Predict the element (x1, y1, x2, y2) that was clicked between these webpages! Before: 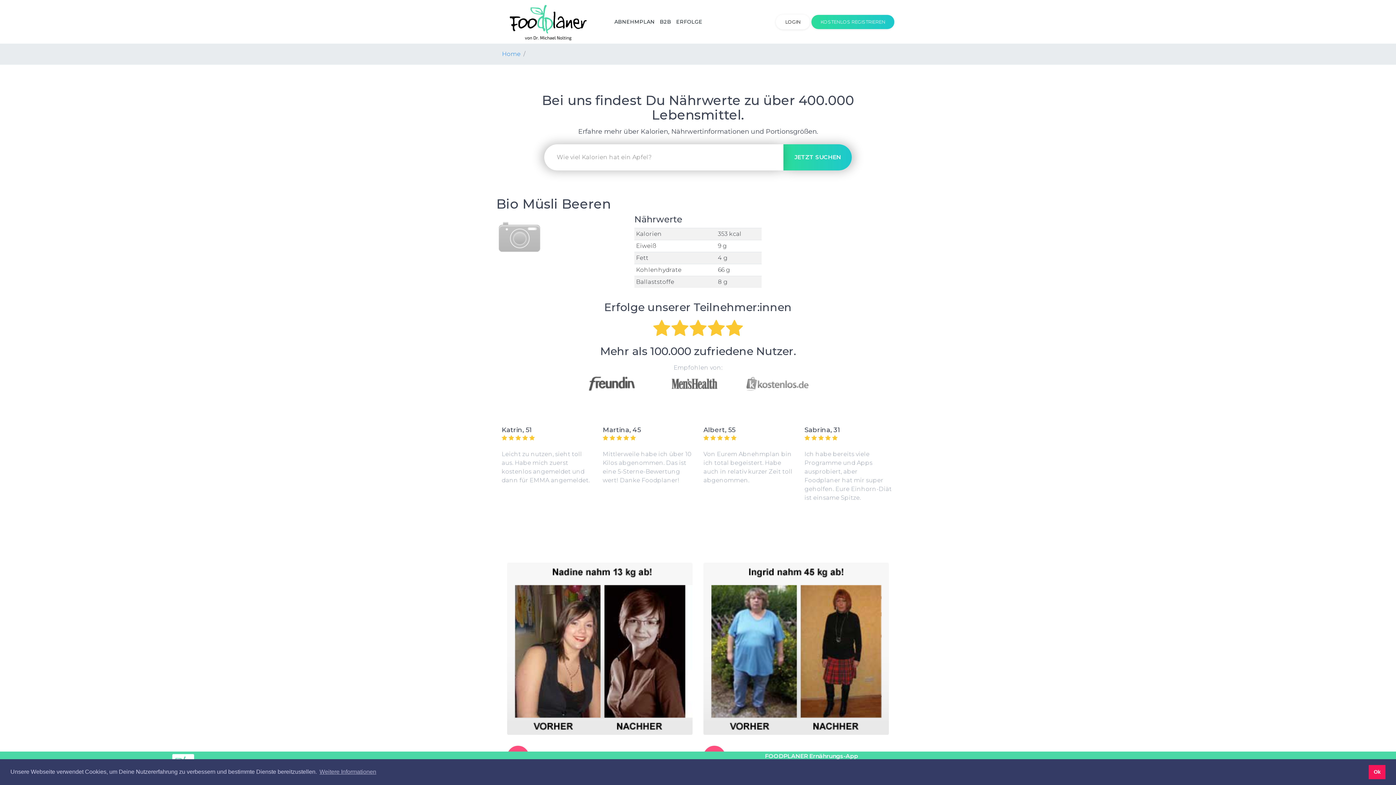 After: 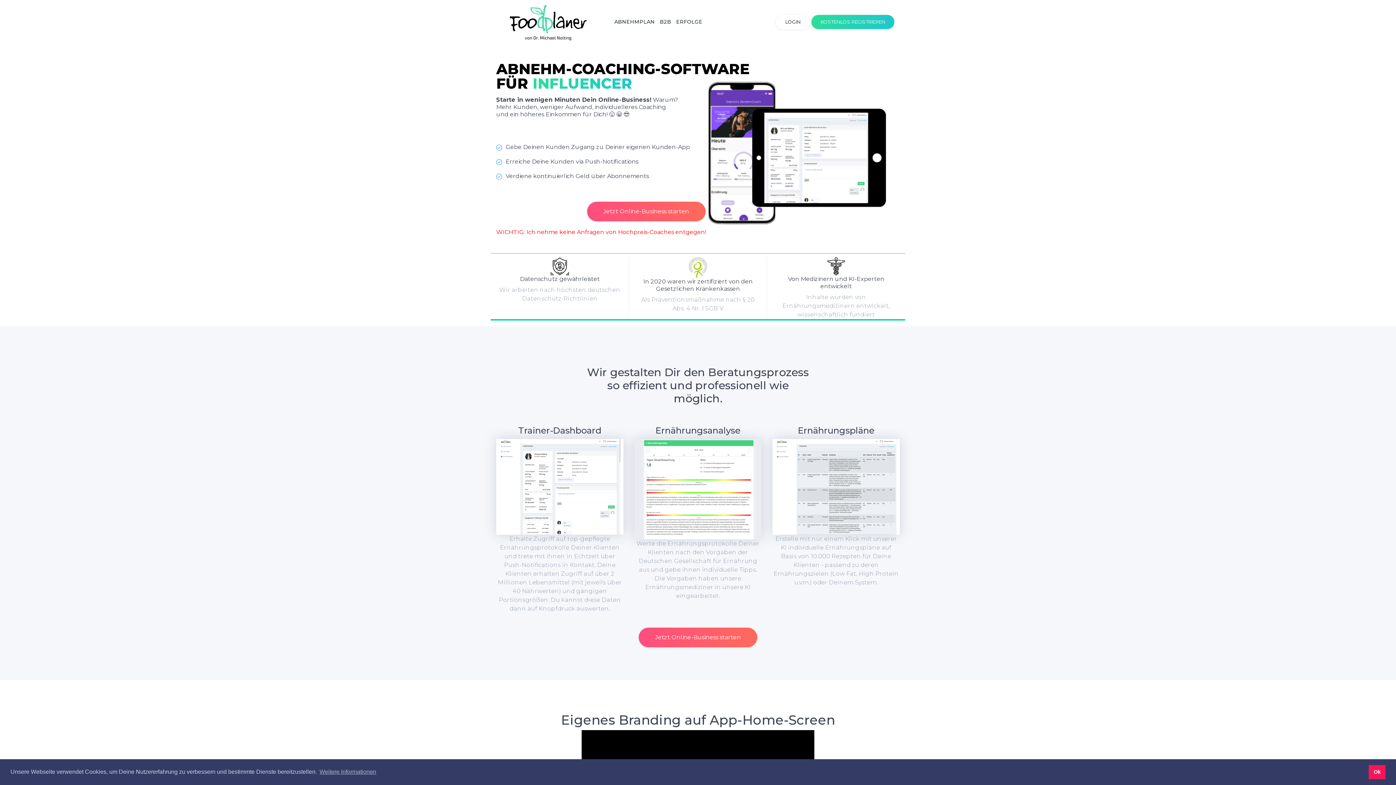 Action: label: B2B bbox: (657, 9, 673, 34)